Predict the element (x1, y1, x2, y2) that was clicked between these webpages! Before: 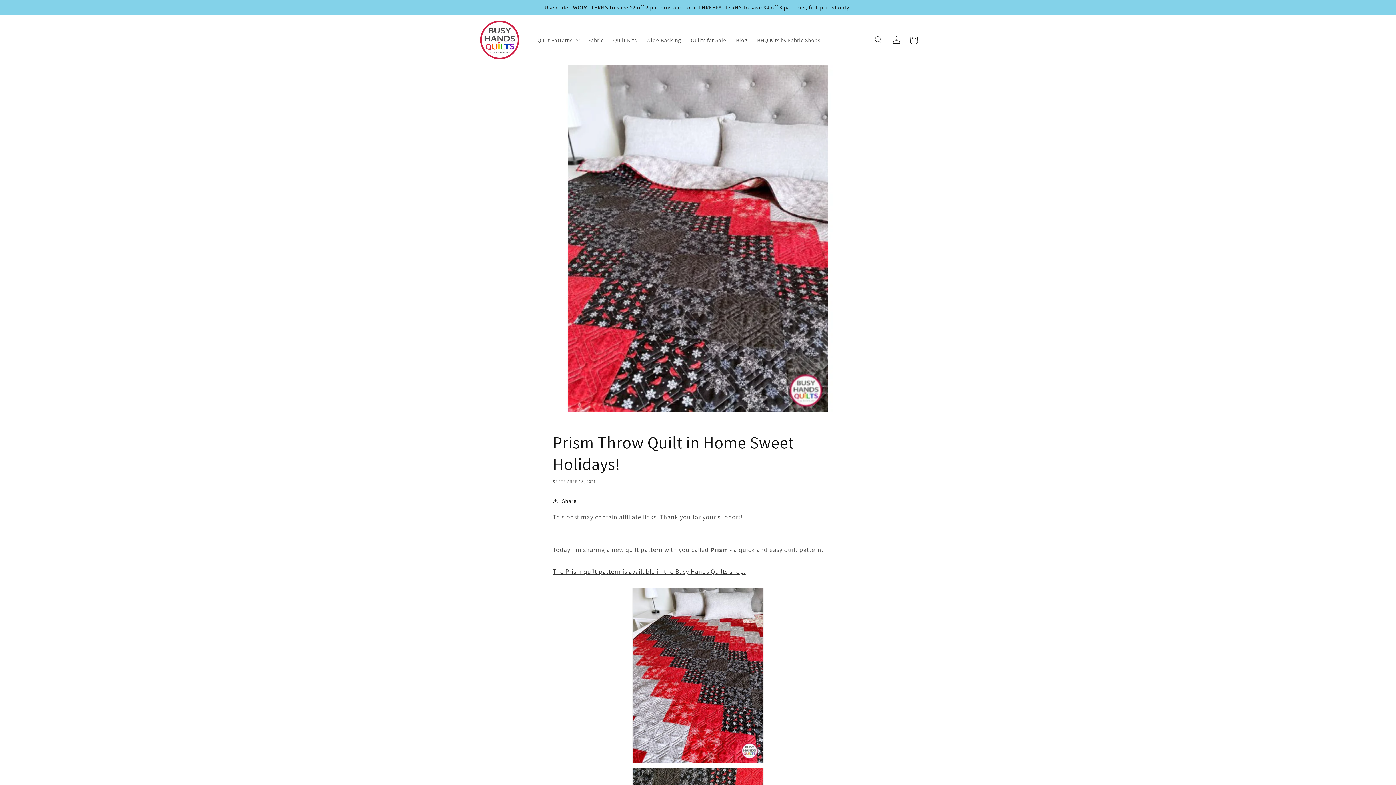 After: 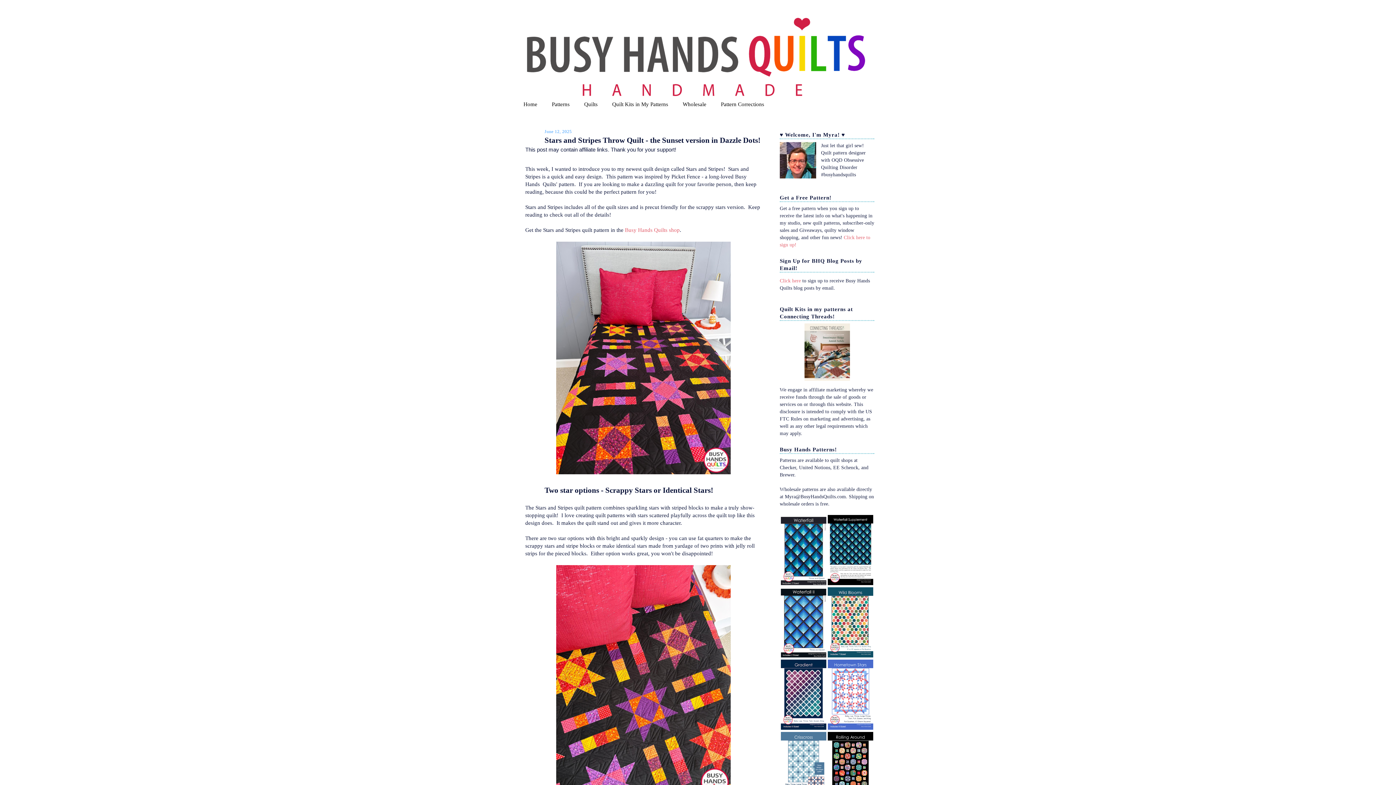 Action: bbox: (731, 31, 752, 48) label: Blog